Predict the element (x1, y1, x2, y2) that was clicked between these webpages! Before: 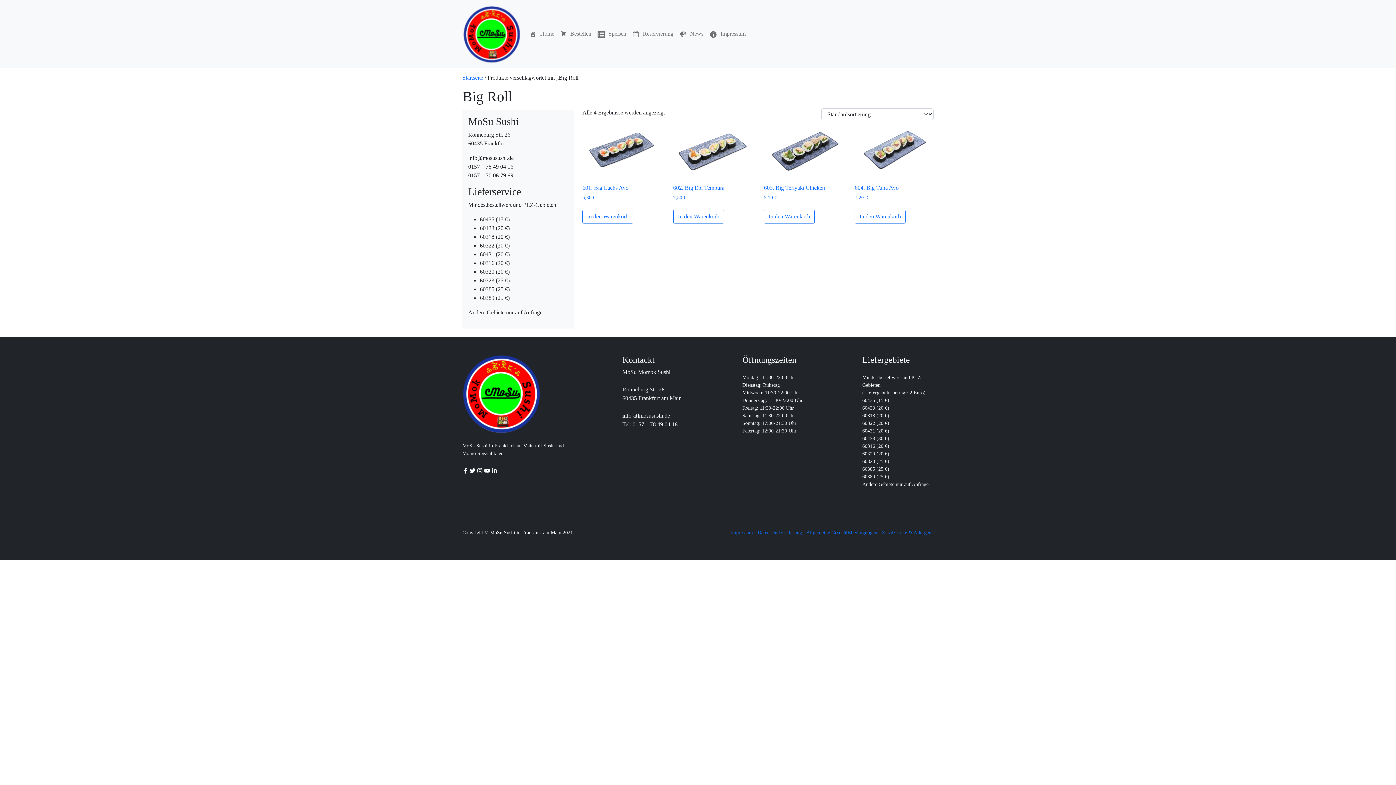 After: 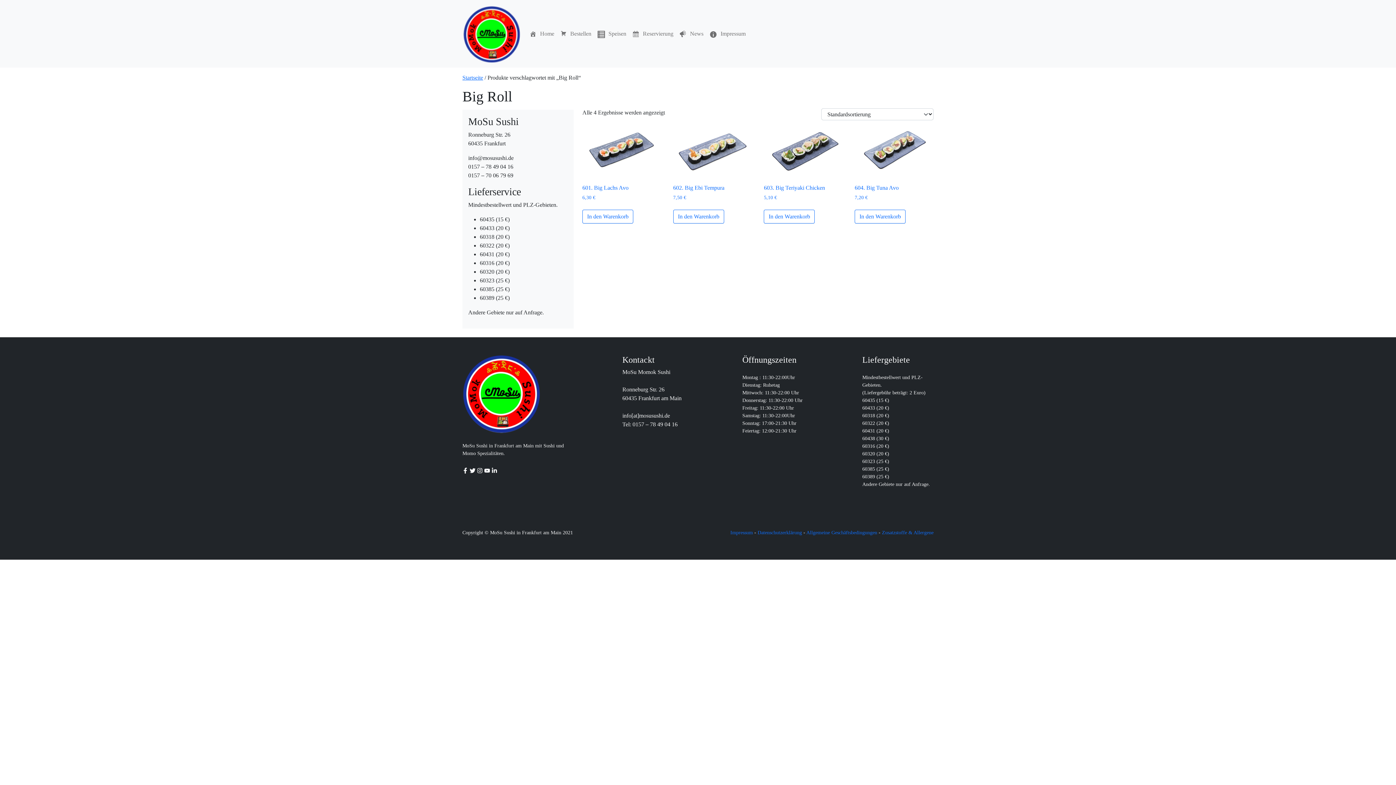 Action: bbox: (469, 467, 477, 473) label:  